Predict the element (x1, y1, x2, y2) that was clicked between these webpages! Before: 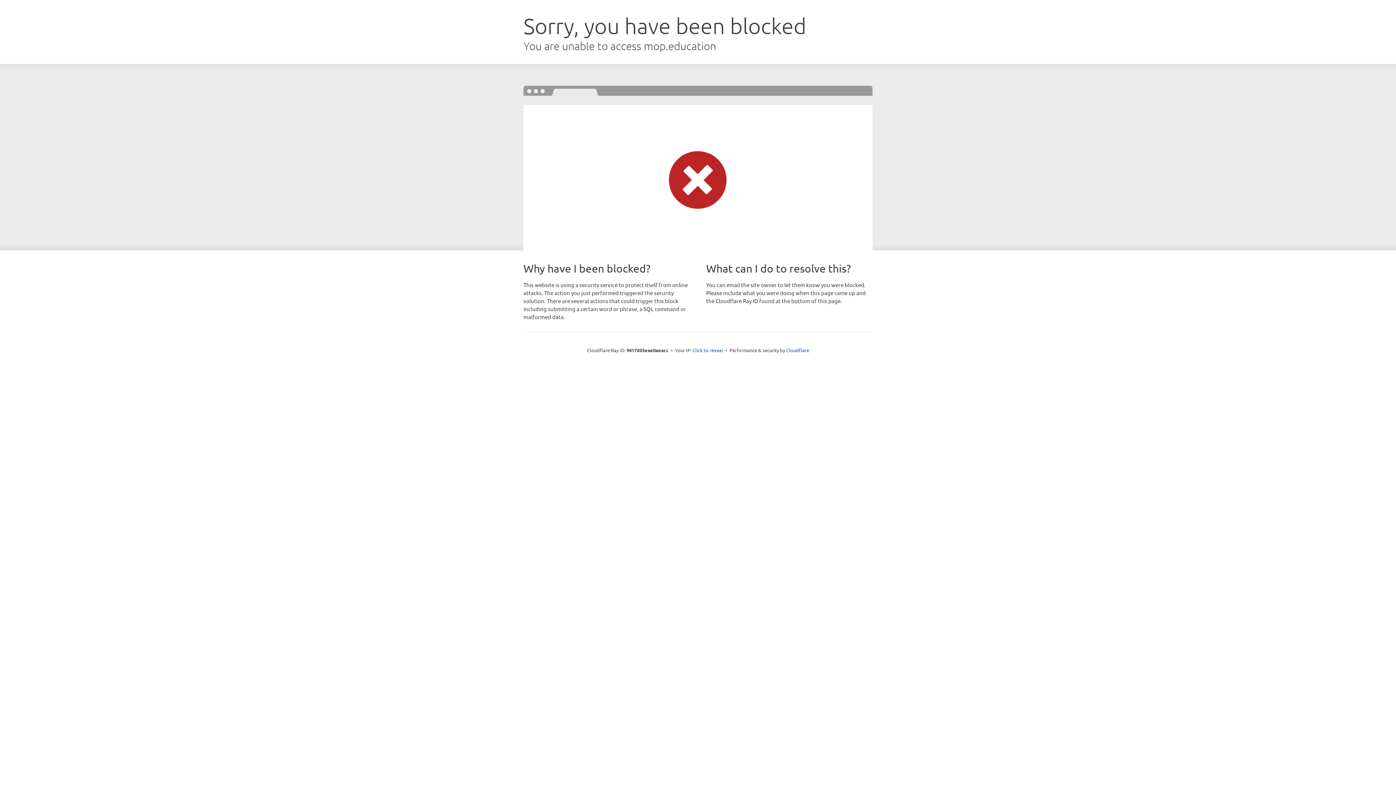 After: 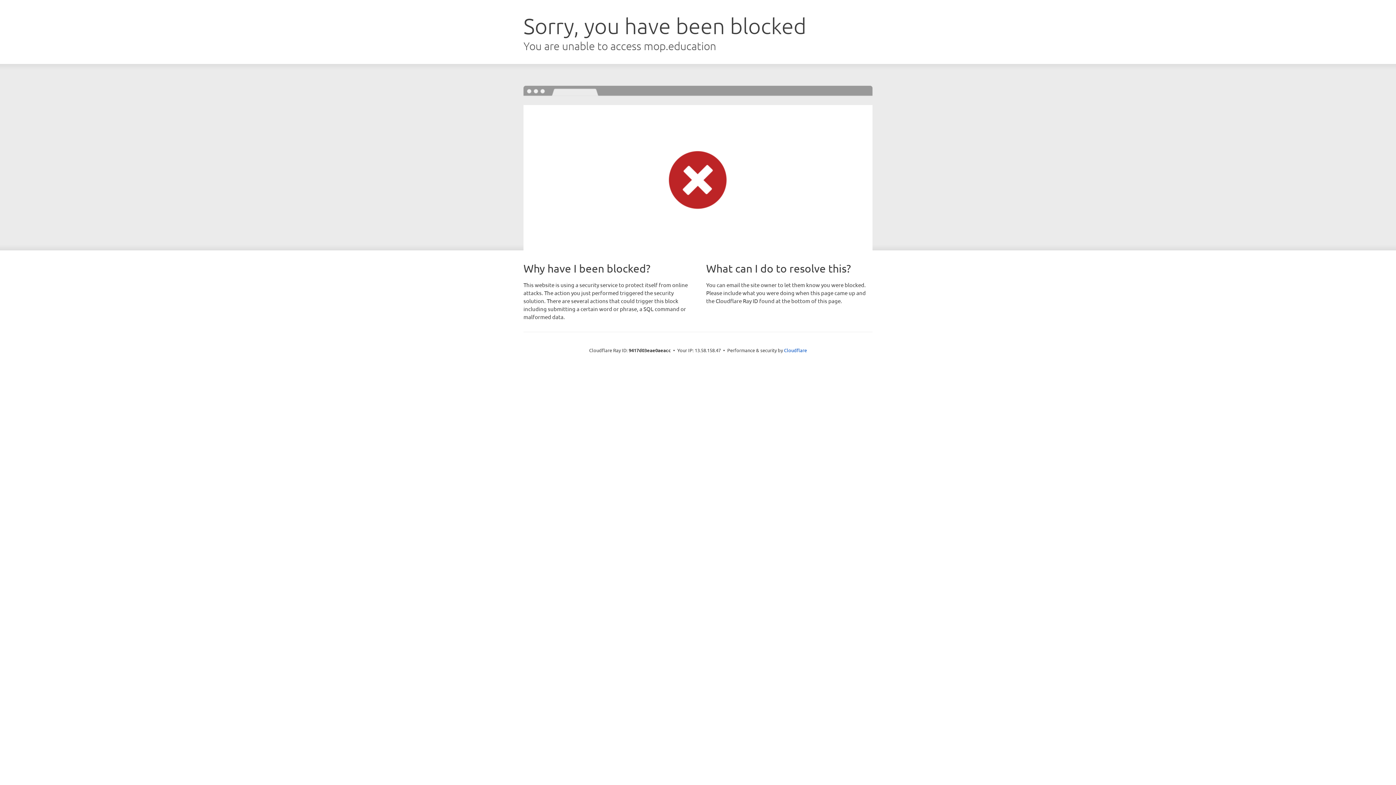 Action: bbox: (692, 346, 723, 353) label: Click to reveal